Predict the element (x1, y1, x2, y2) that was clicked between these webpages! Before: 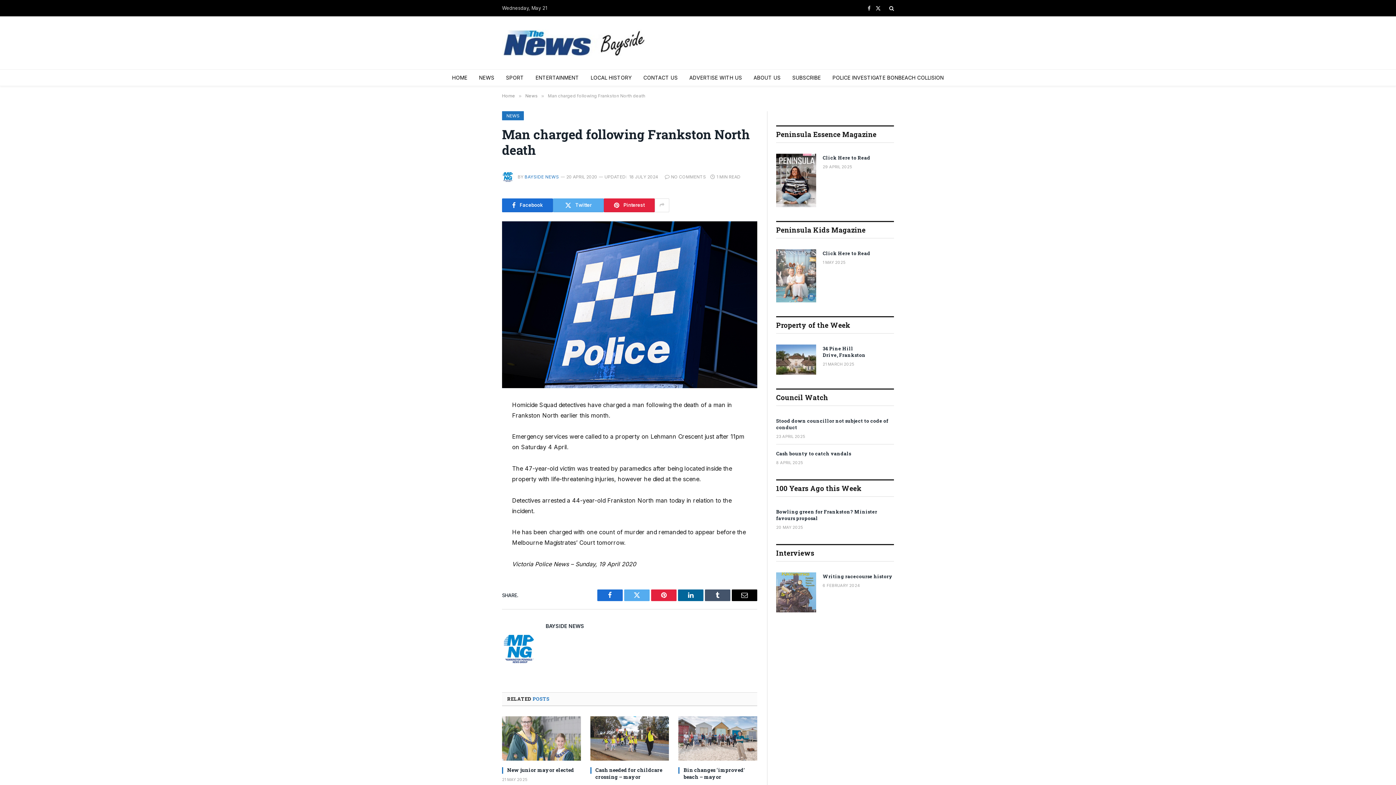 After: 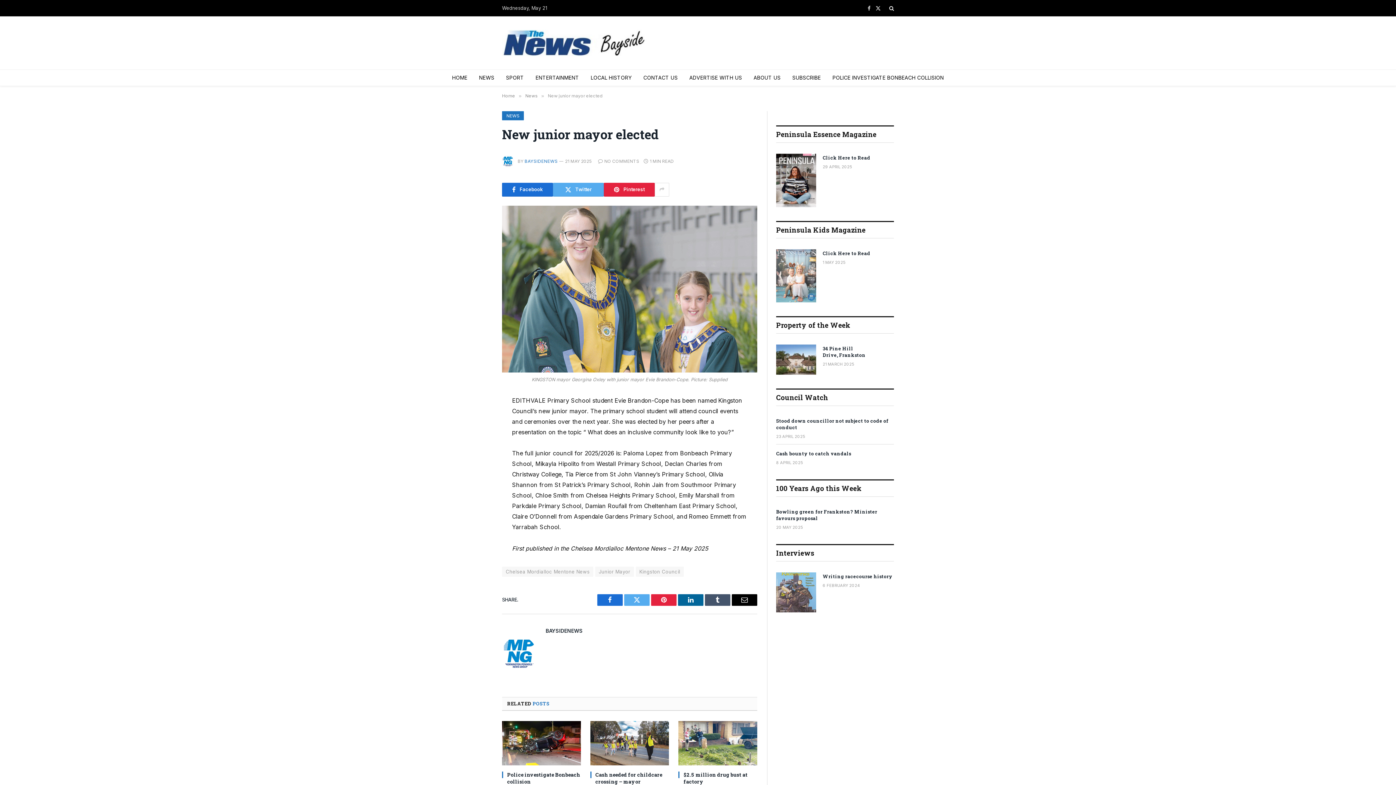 Action: bbox: (502, 716, 580, 761)